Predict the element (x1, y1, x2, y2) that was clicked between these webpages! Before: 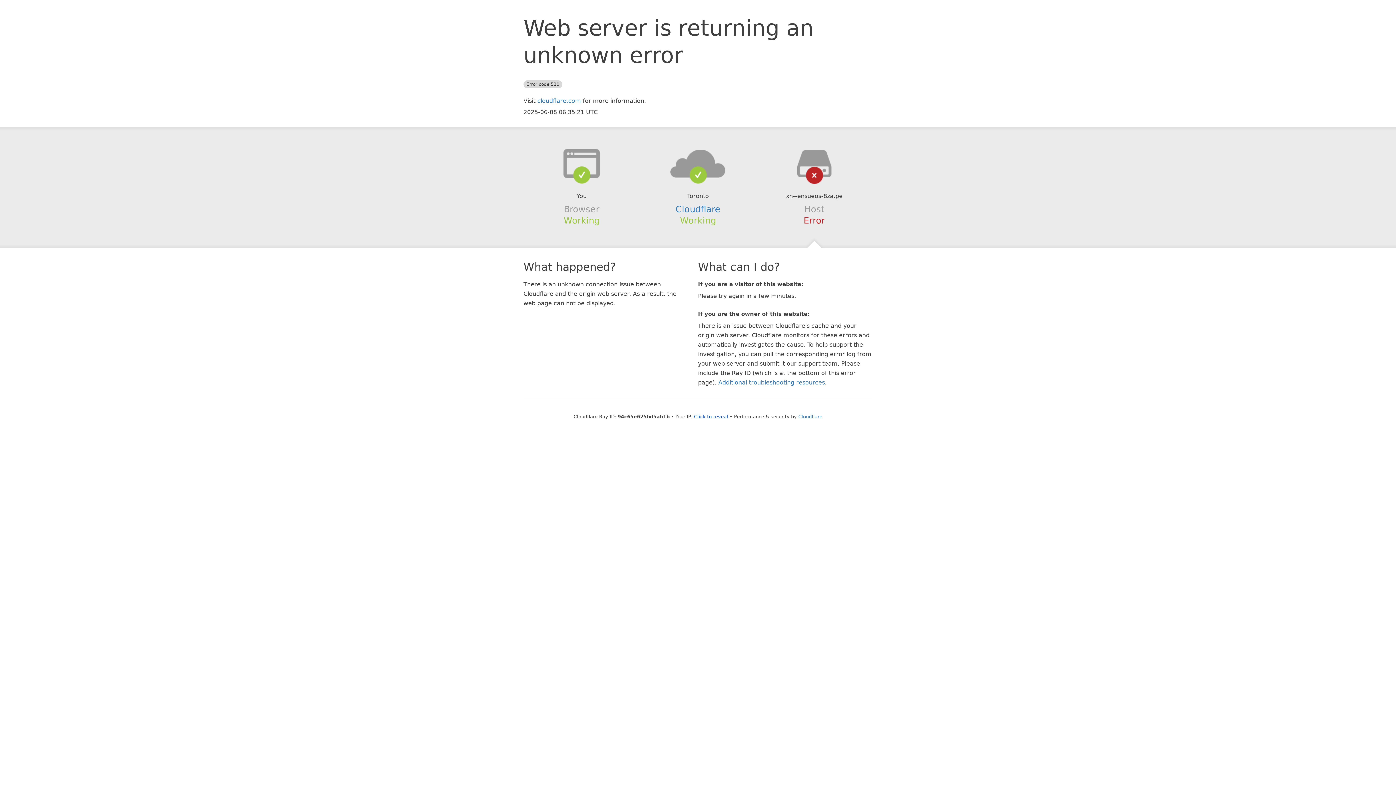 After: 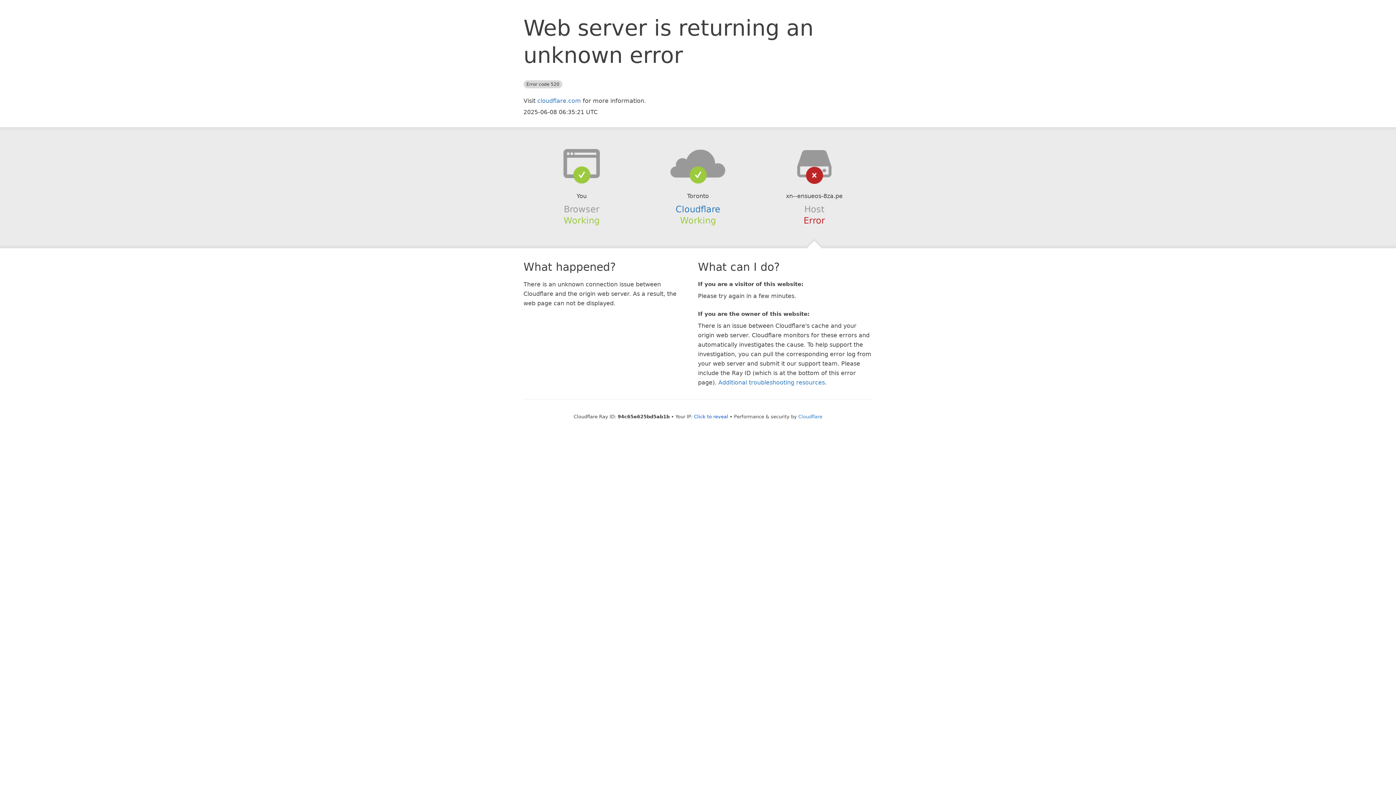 Action: bbox: (639, 148, 756, 178)